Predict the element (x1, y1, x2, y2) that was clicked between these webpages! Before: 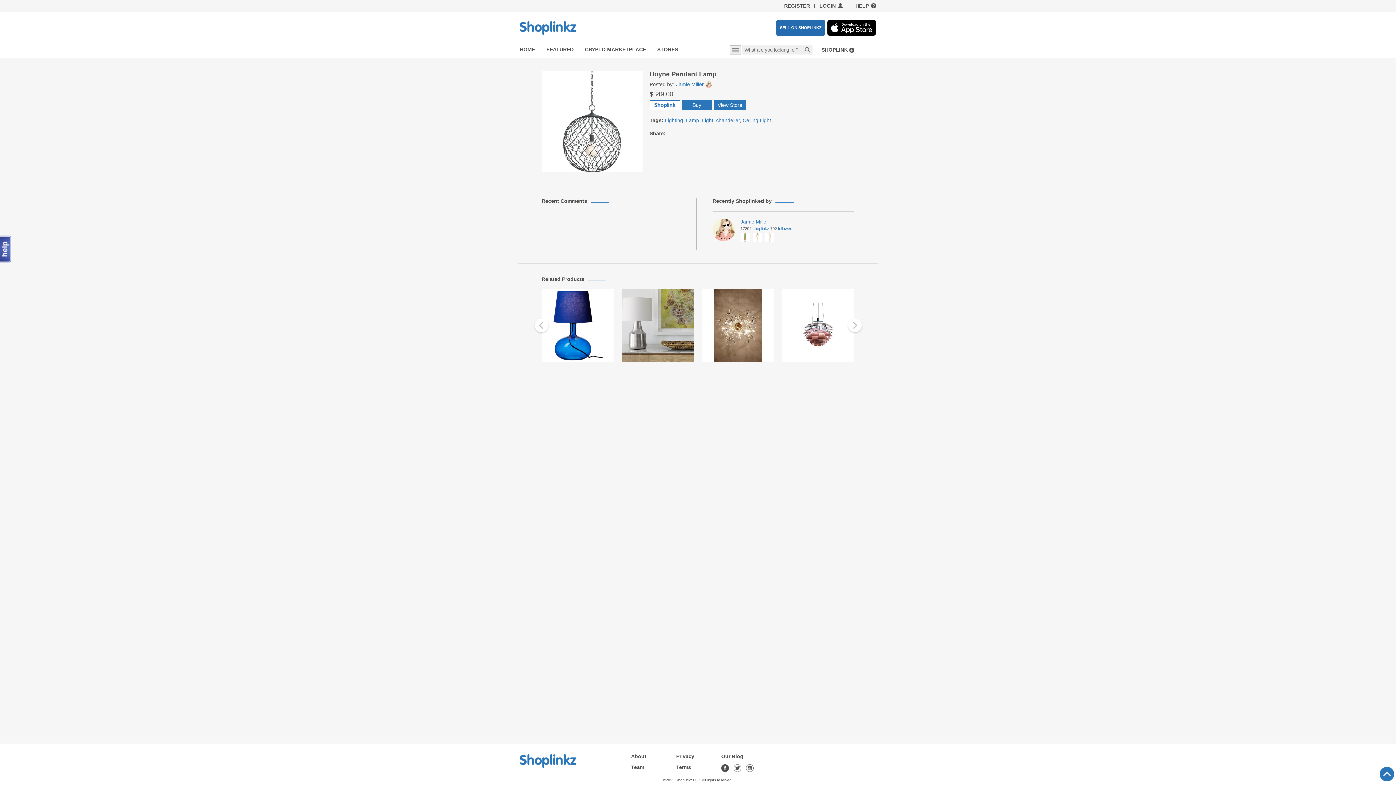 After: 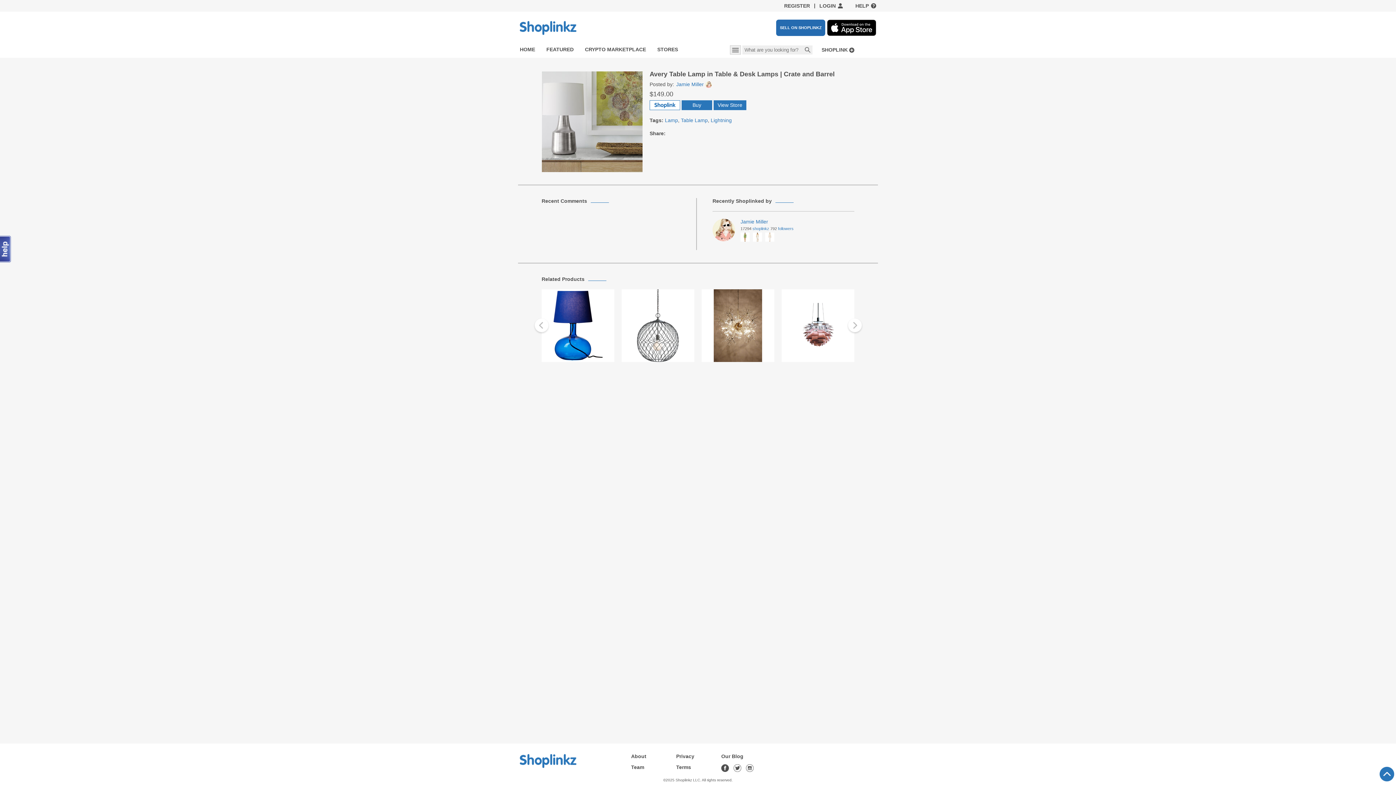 Action: bbox: (621, 289, 694, 362)